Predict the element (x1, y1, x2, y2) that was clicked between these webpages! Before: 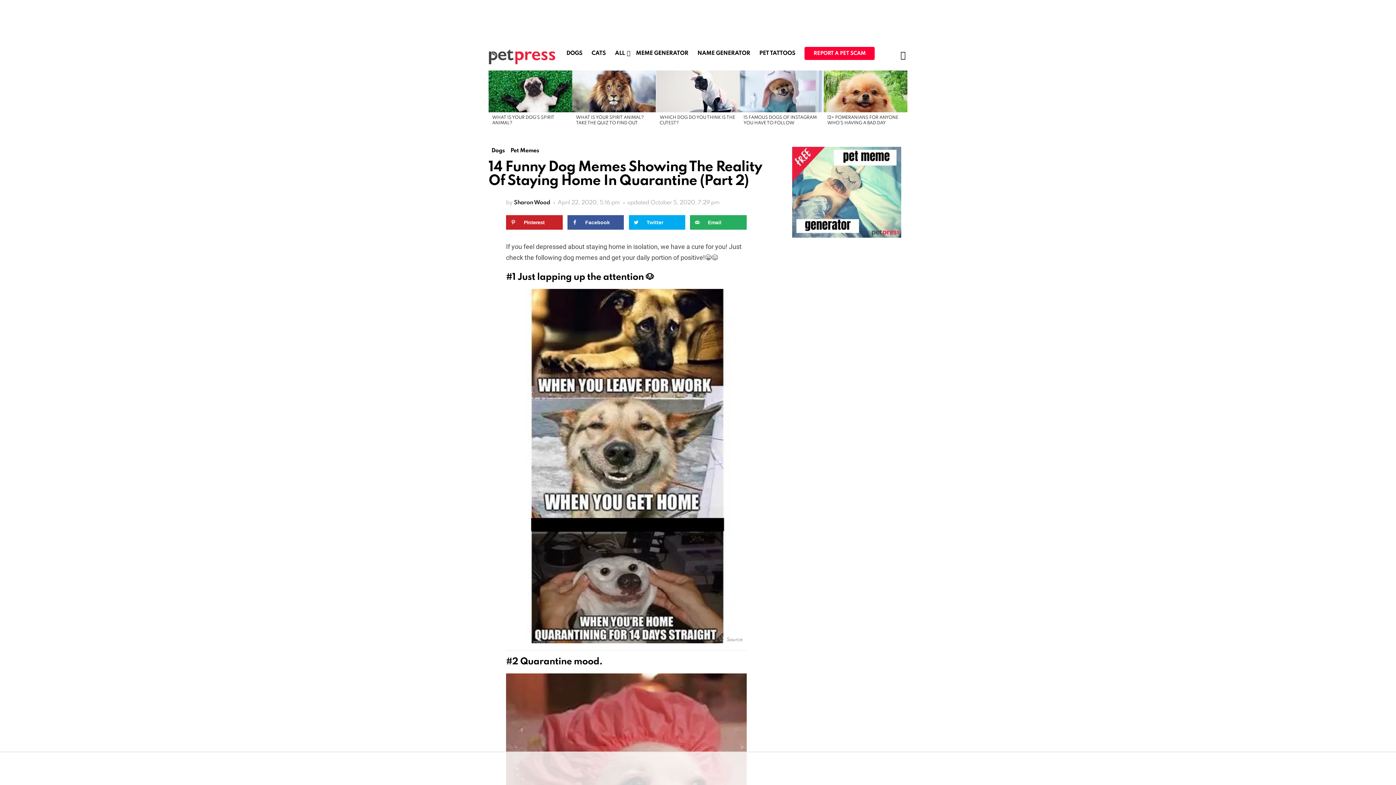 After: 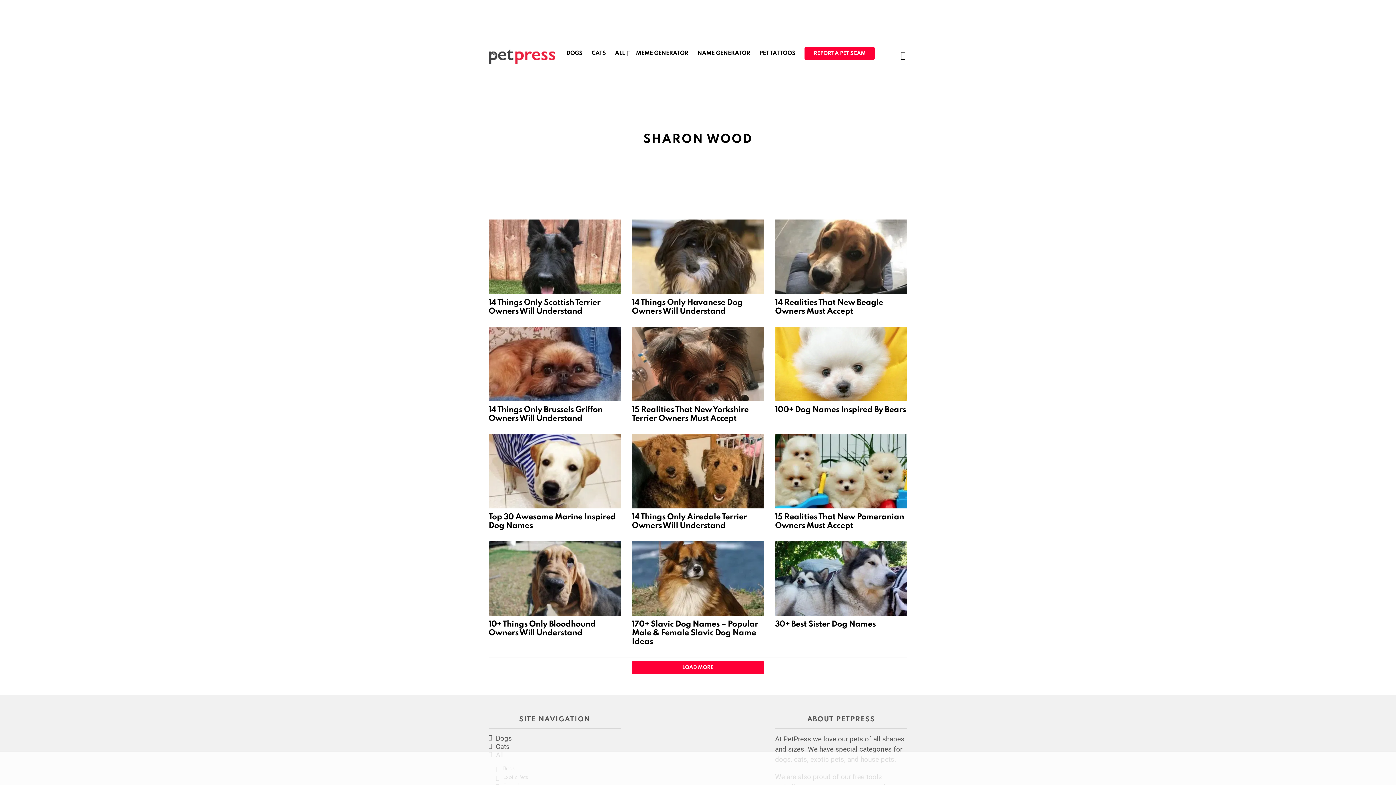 Action: bbox: (514, 200, 550, 205) label: Sharon Wood